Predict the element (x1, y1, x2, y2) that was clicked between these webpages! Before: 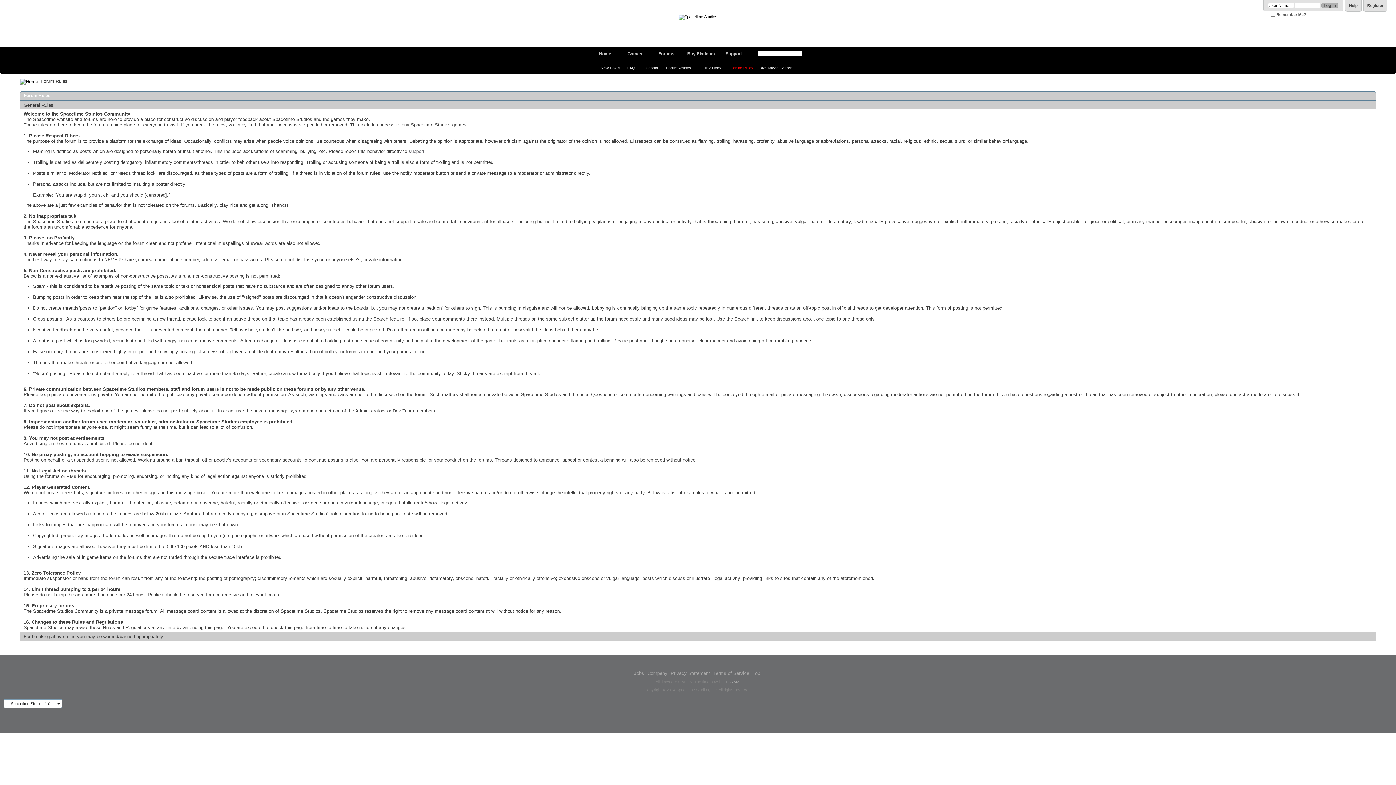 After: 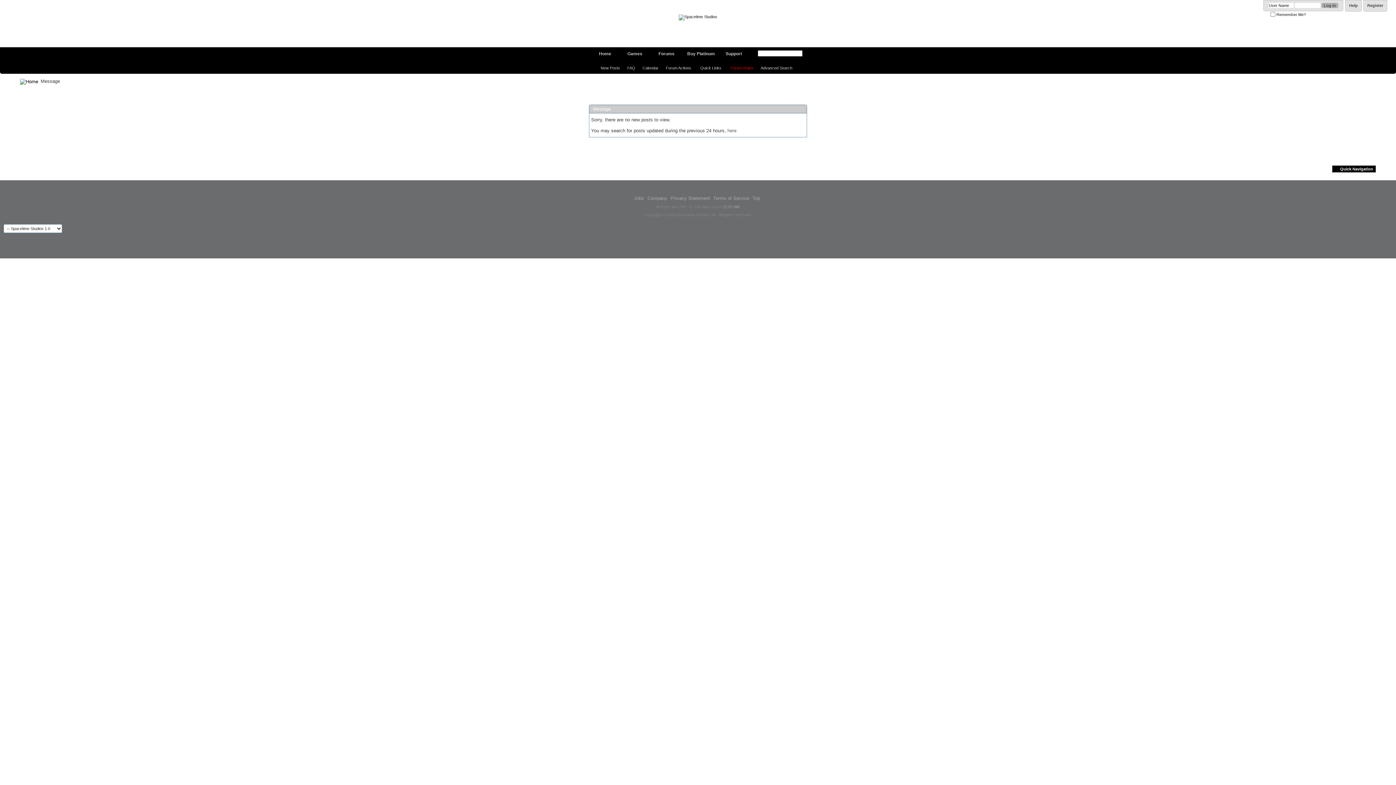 Action: bbox: (597, 65, 623, 70) label: New Posts